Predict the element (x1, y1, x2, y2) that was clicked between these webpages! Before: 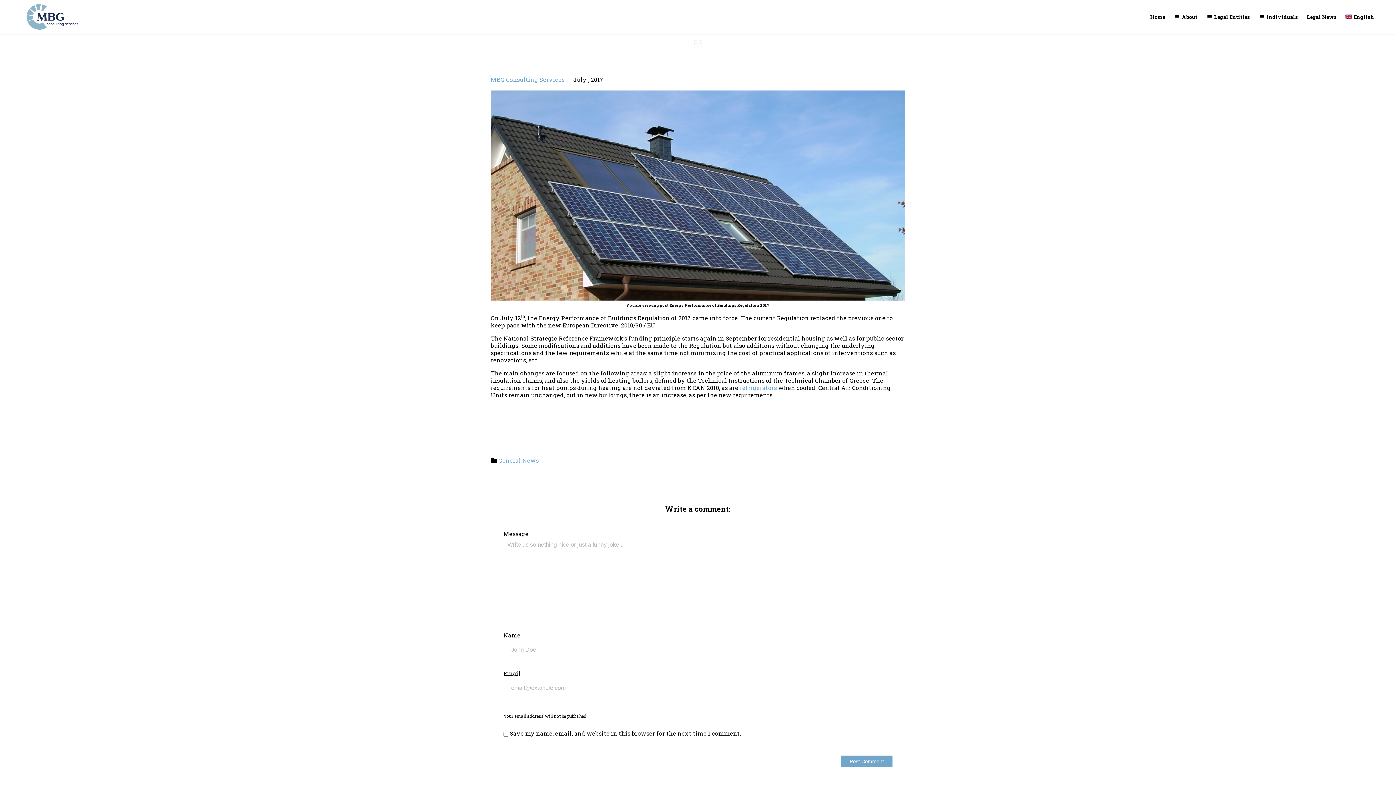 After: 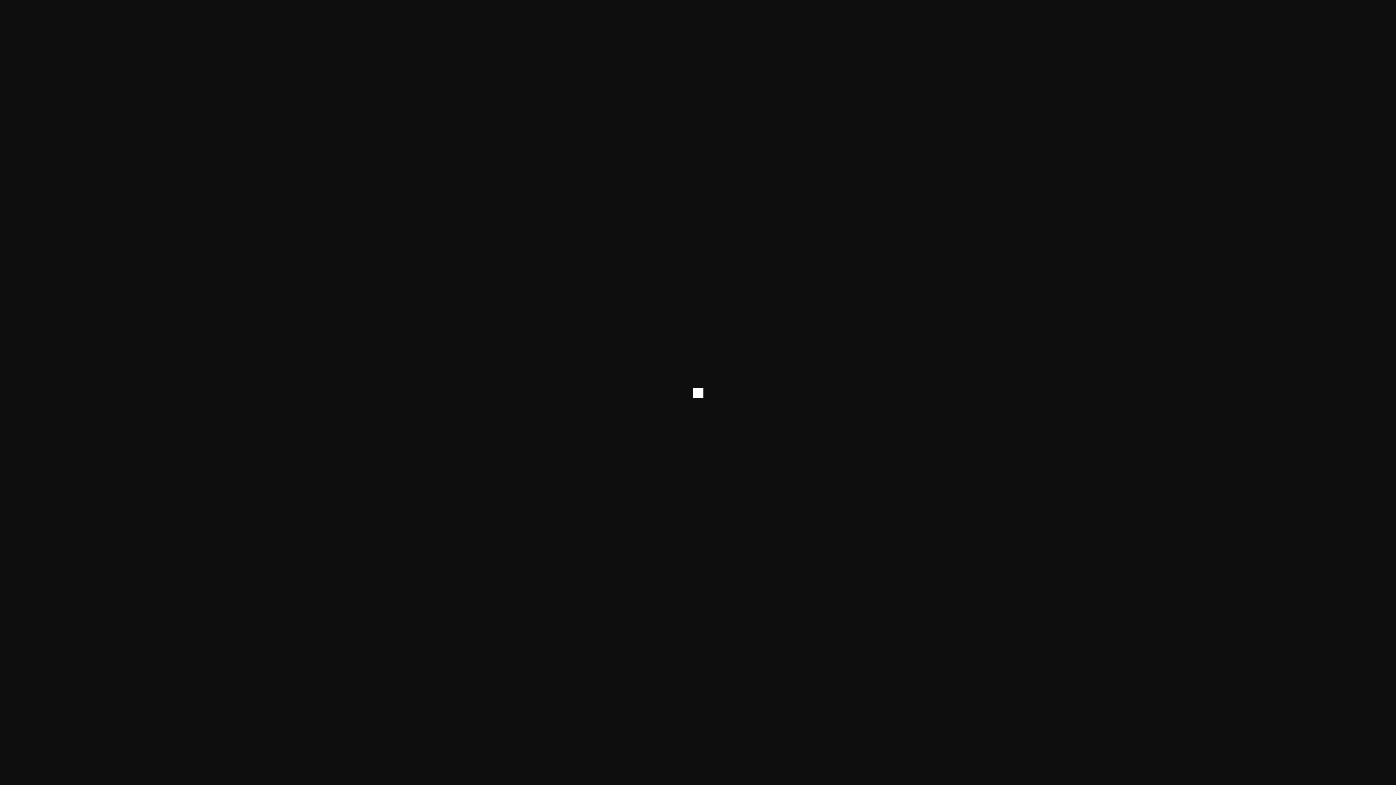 Action: bbox: (490, 416, 501, 425)